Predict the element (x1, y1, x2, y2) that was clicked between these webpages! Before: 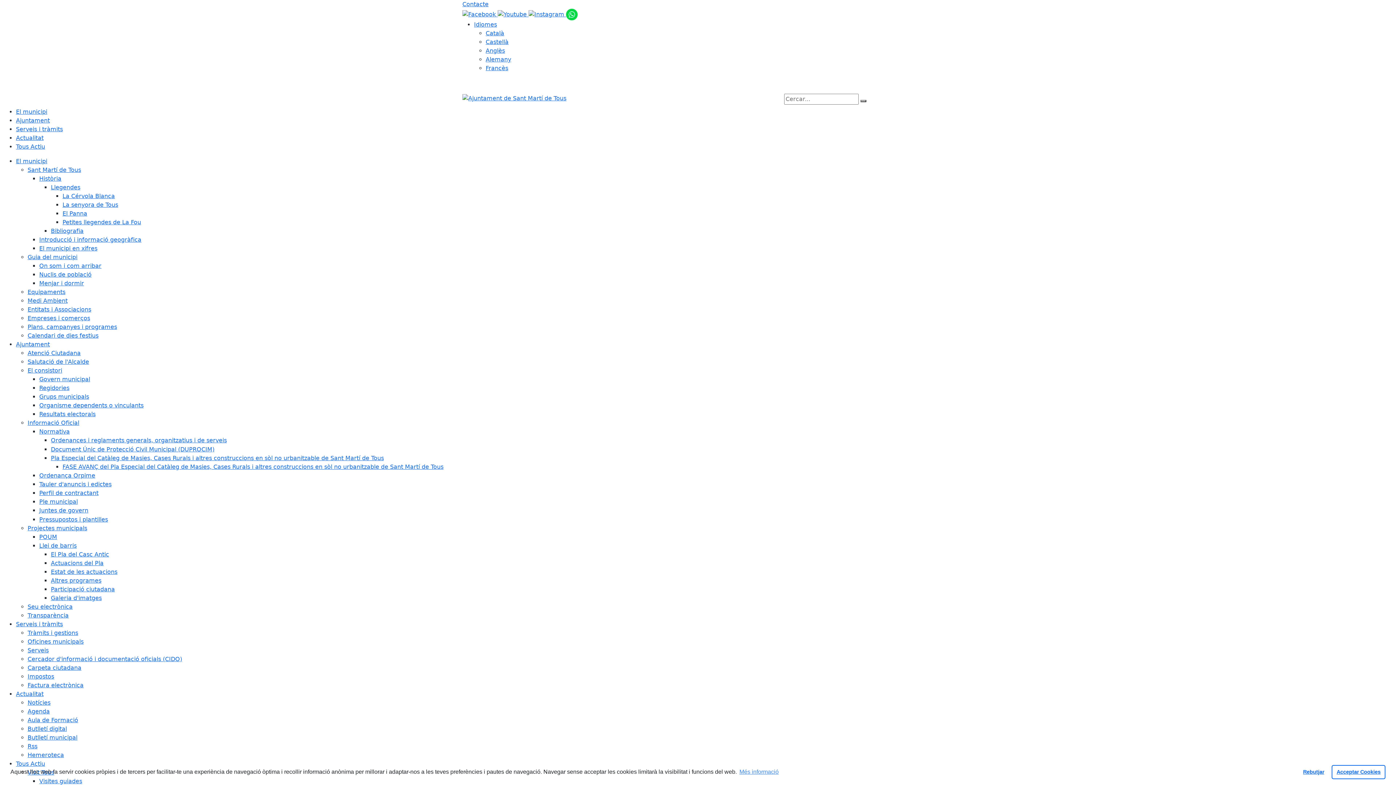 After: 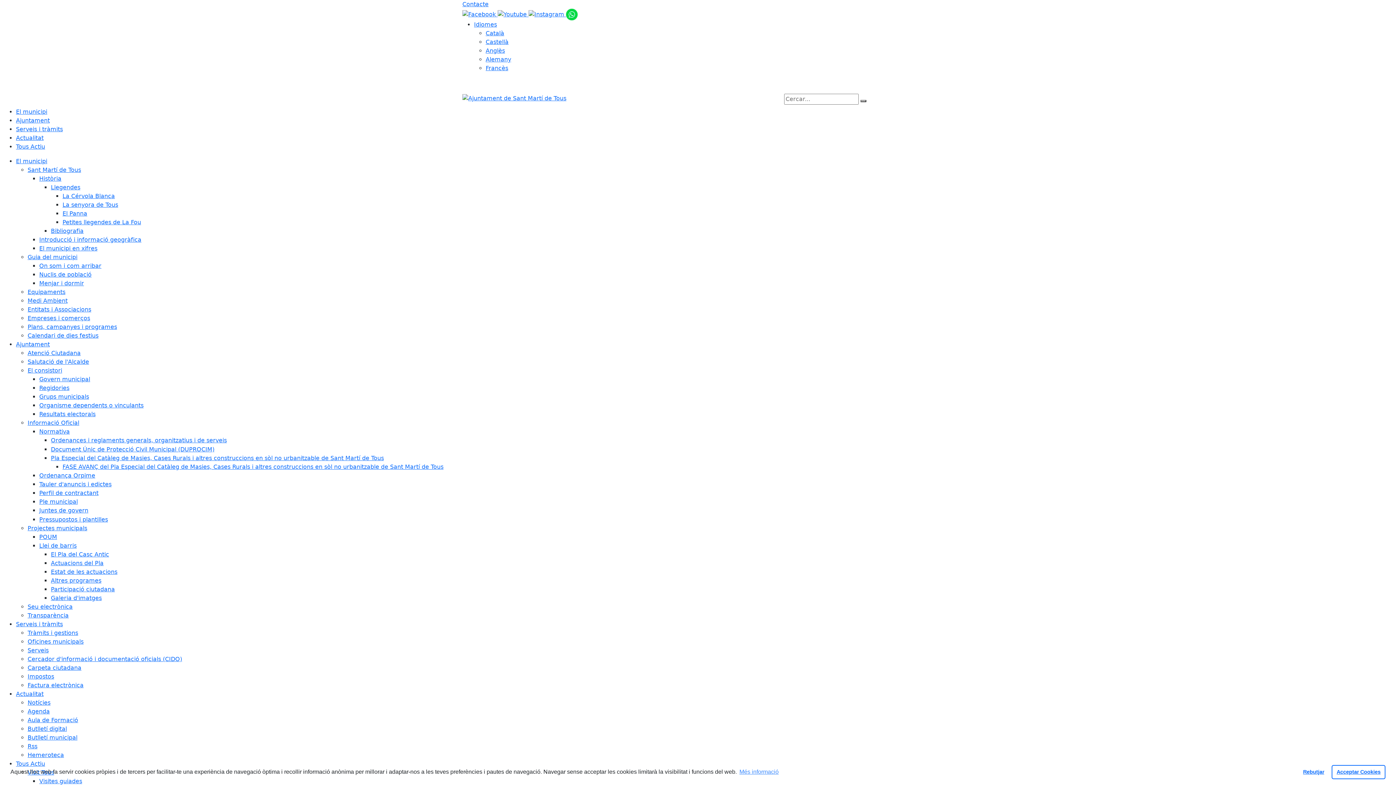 Action: label: Pressupostos i plantilles bbox: (39, 516, 108, 523)